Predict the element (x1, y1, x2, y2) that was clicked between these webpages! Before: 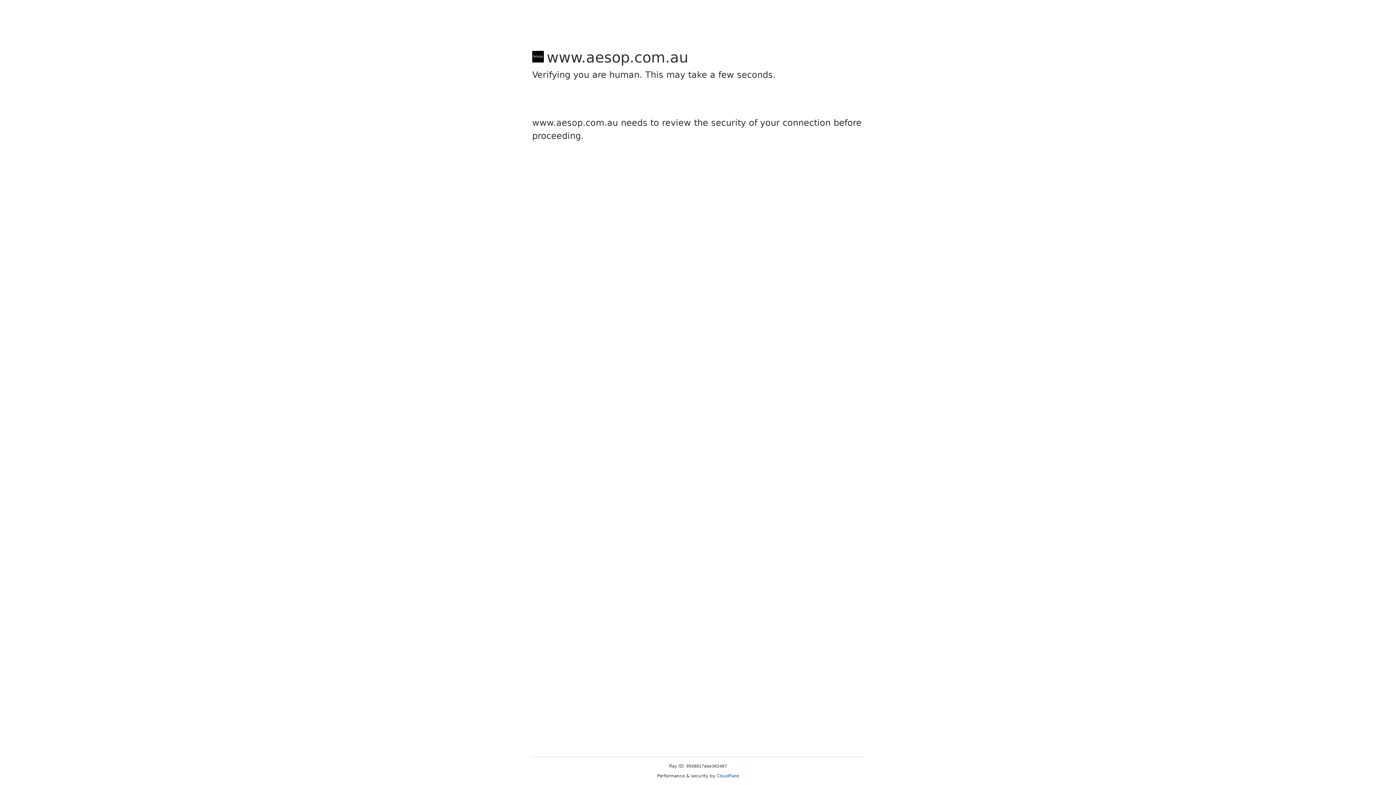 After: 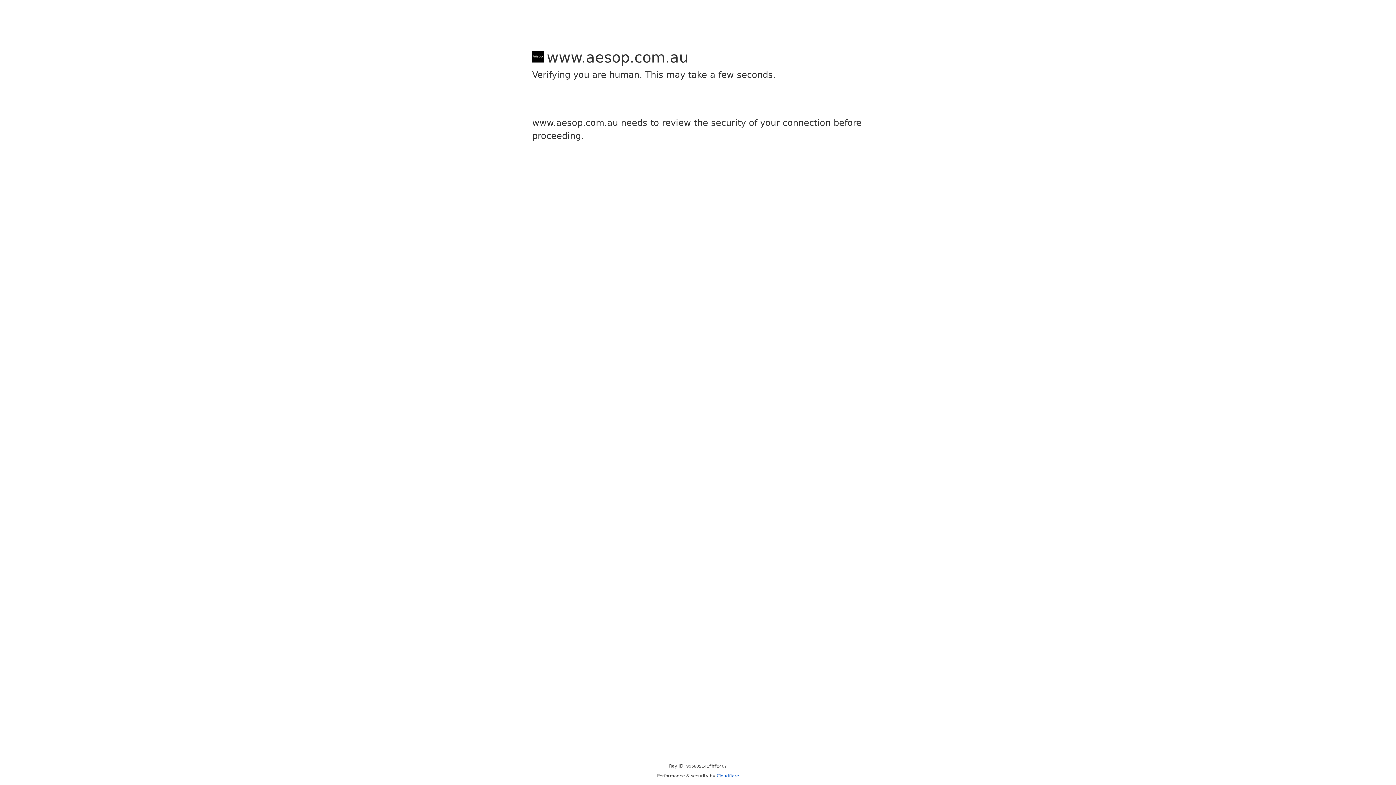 Action: bbox: (716, 773, 739, 778) label: Cloudflare